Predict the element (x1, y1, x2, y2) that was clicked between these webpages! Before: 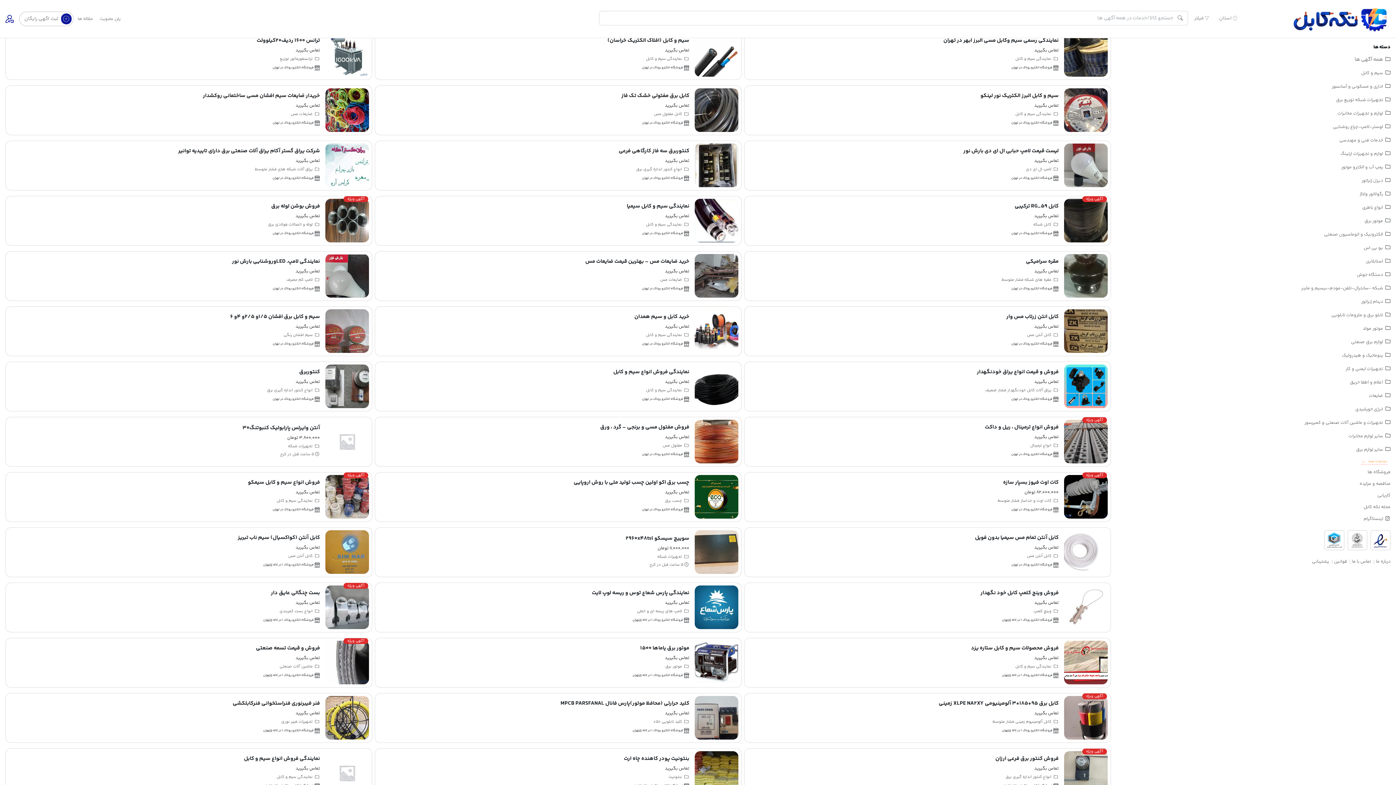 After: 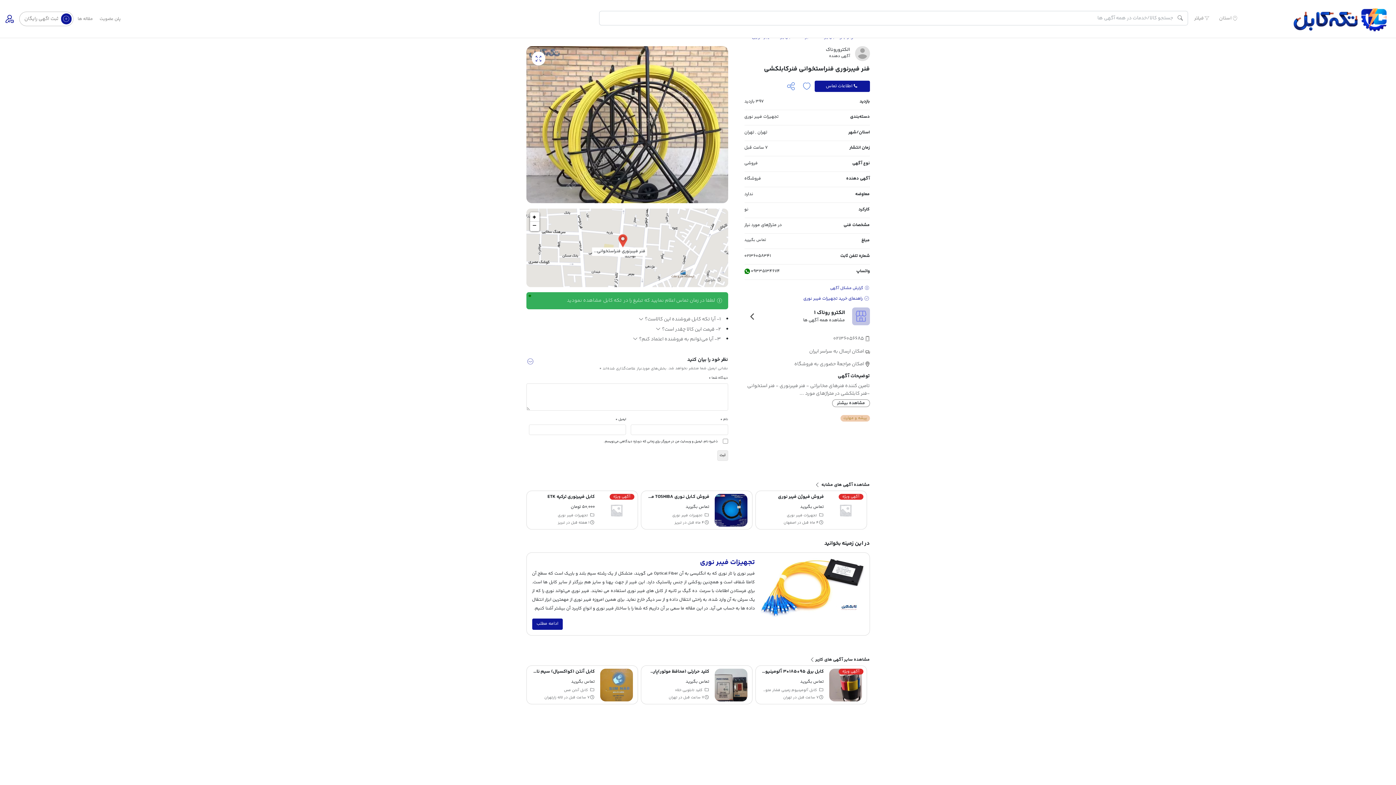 Action: bbox: (325, 713, 369, 722)